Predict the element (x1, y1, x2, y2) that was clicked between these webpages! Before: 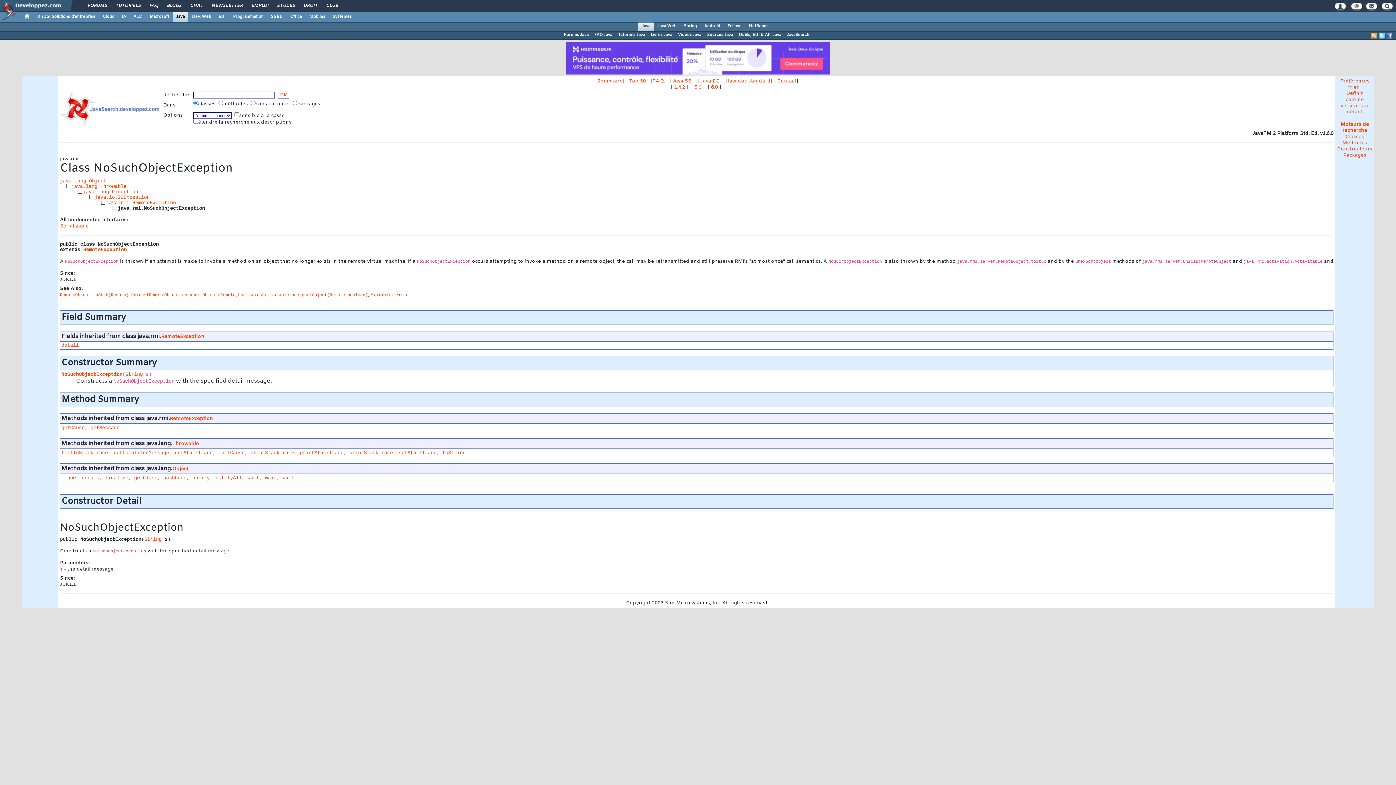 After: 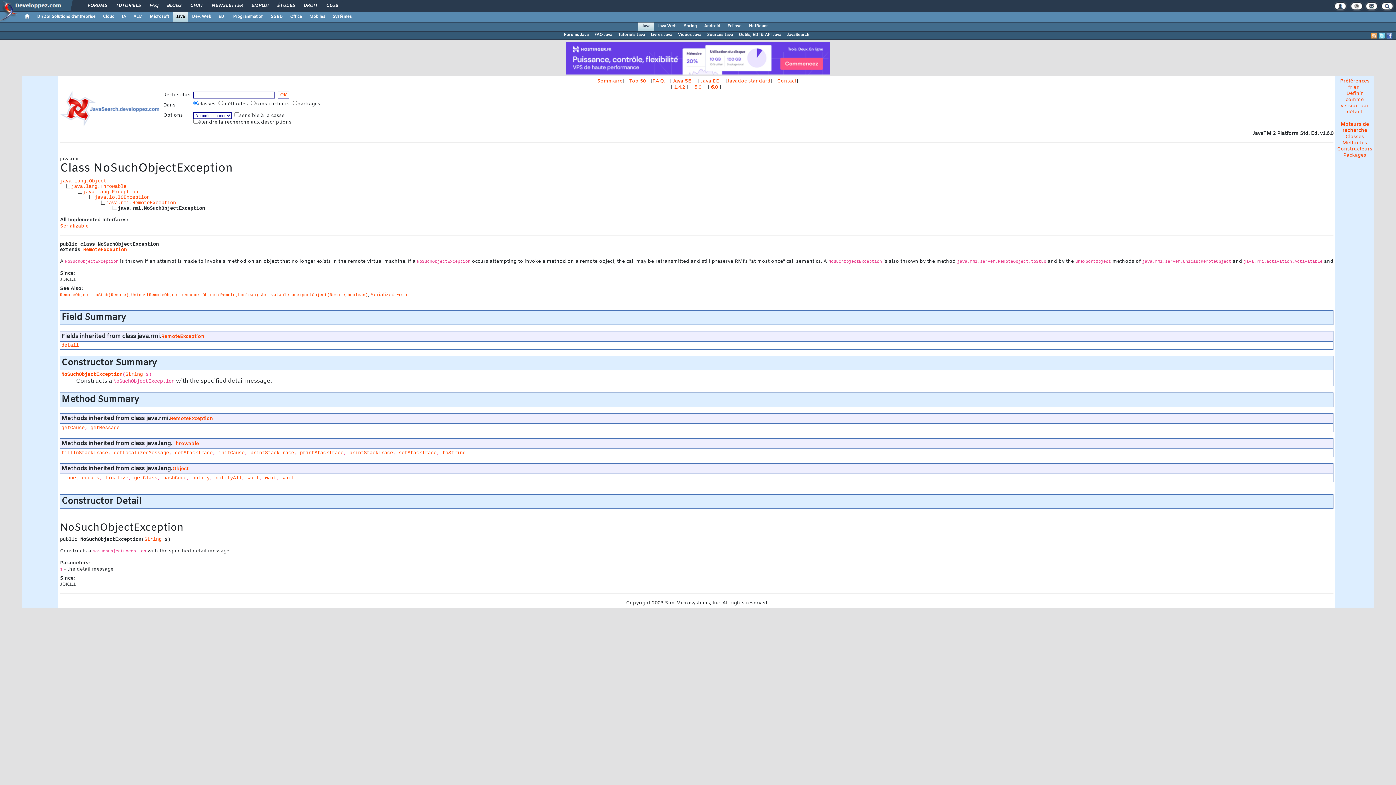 Action: bbox: (1379, 32, 1385, 38)